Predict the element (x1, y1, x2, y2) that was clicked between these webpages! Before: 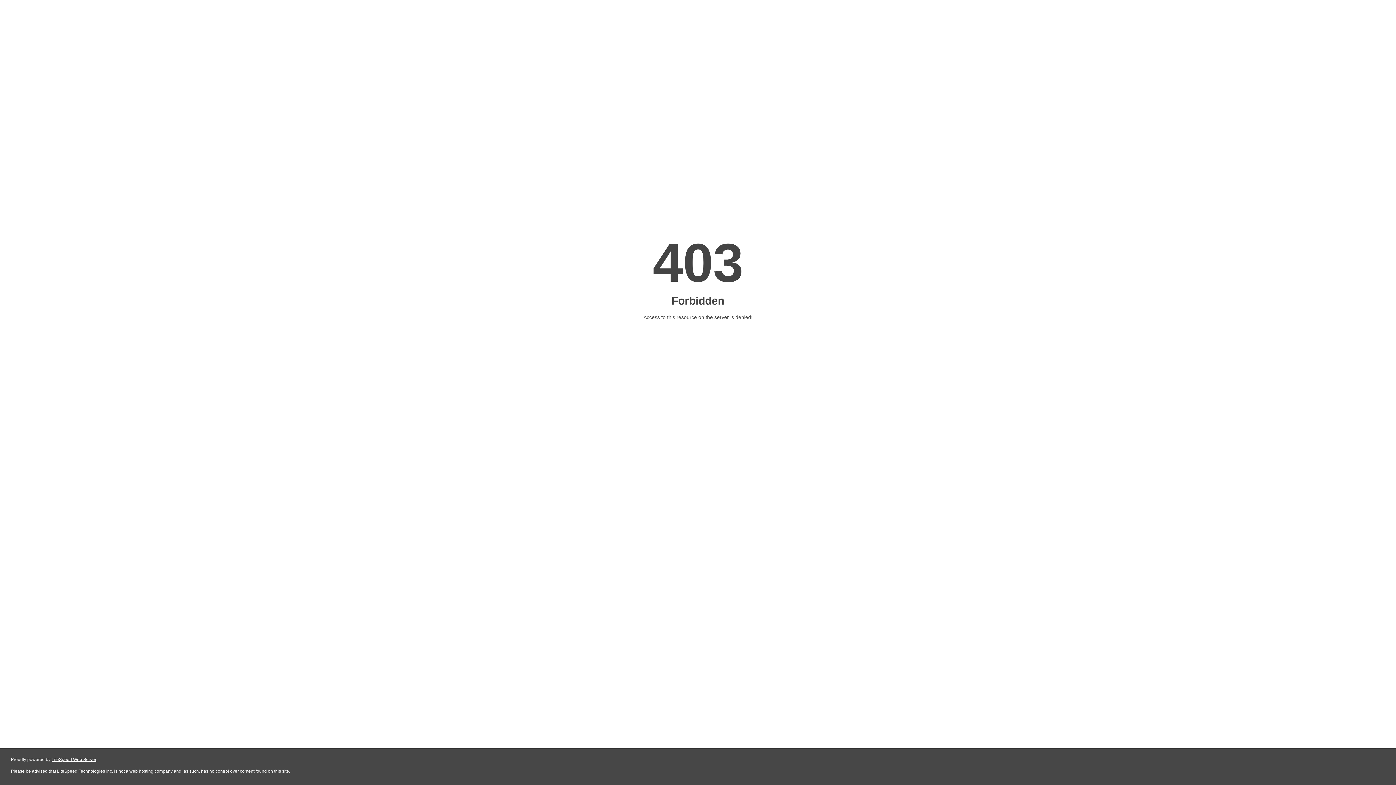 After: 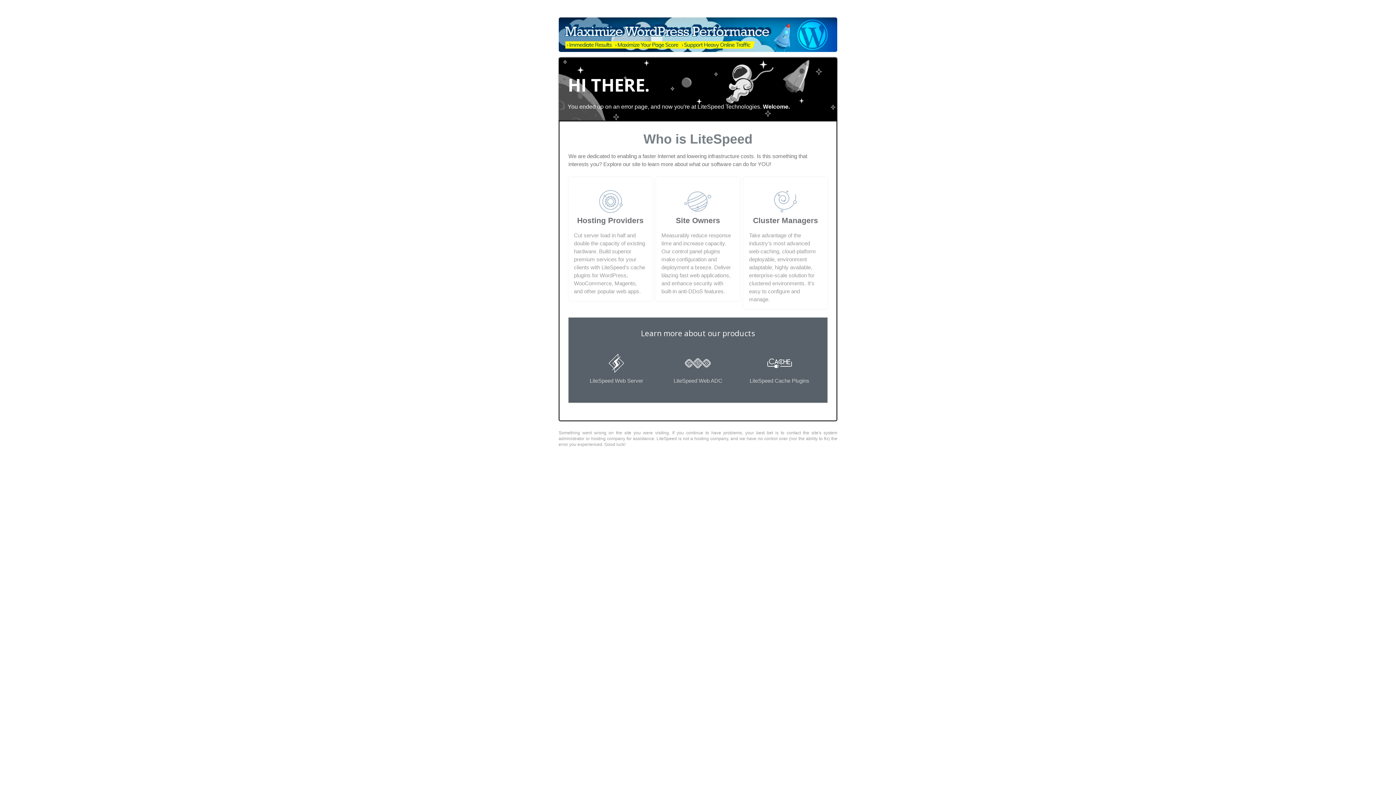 Action: bbox: (51, 757, 96, 762) label: LiteSpeed Web Server